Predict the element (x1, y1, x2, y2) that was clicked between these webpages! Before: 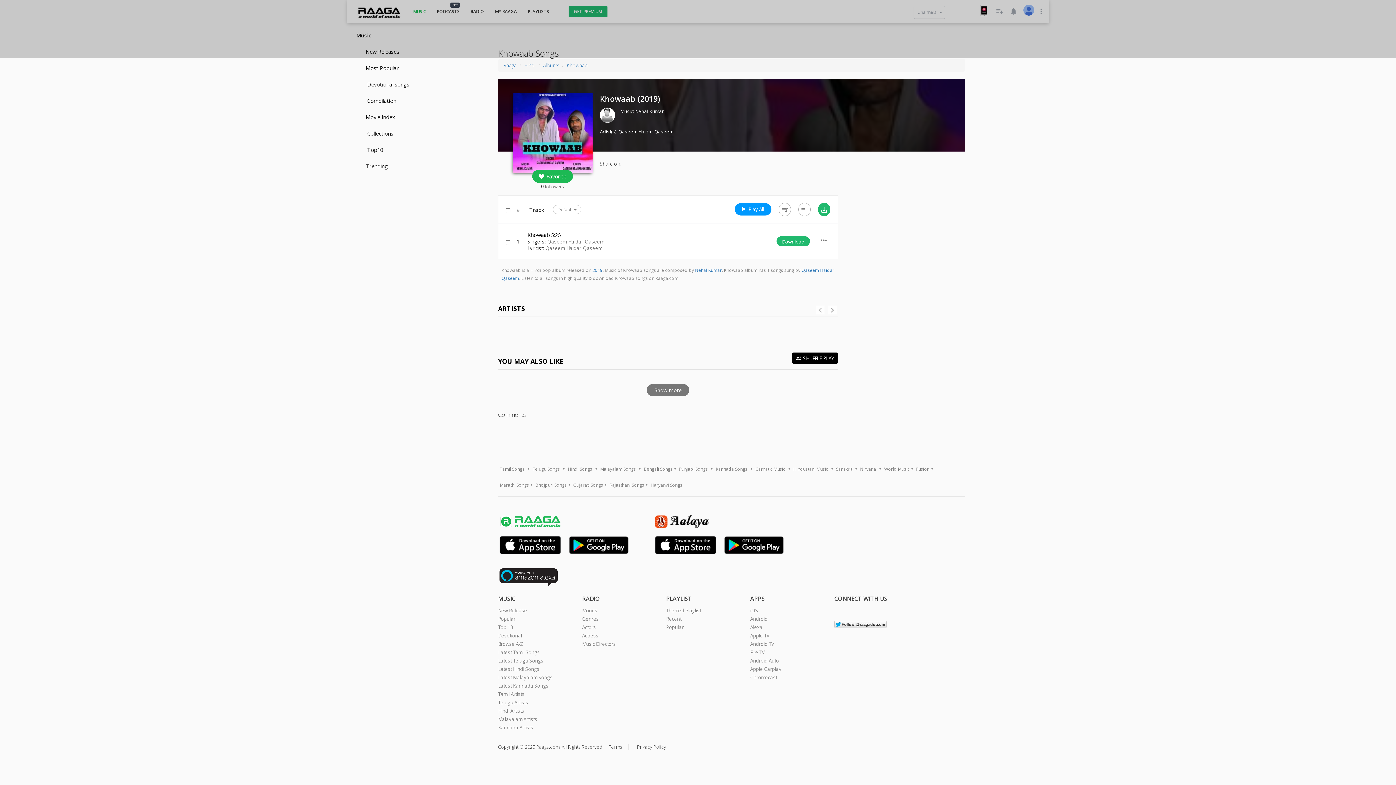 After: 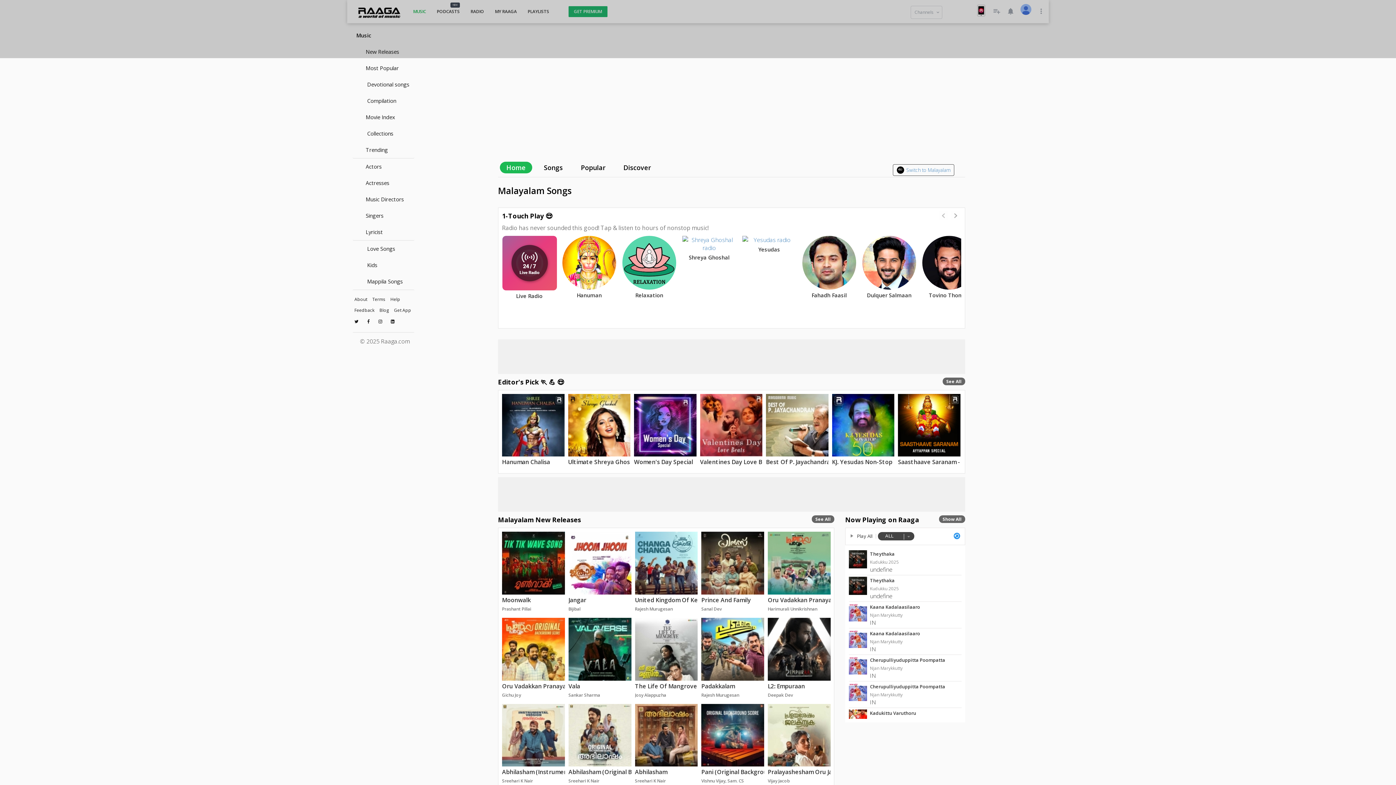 Action: label: Malayalam Songs bbox: (598, 465, 637, 473)